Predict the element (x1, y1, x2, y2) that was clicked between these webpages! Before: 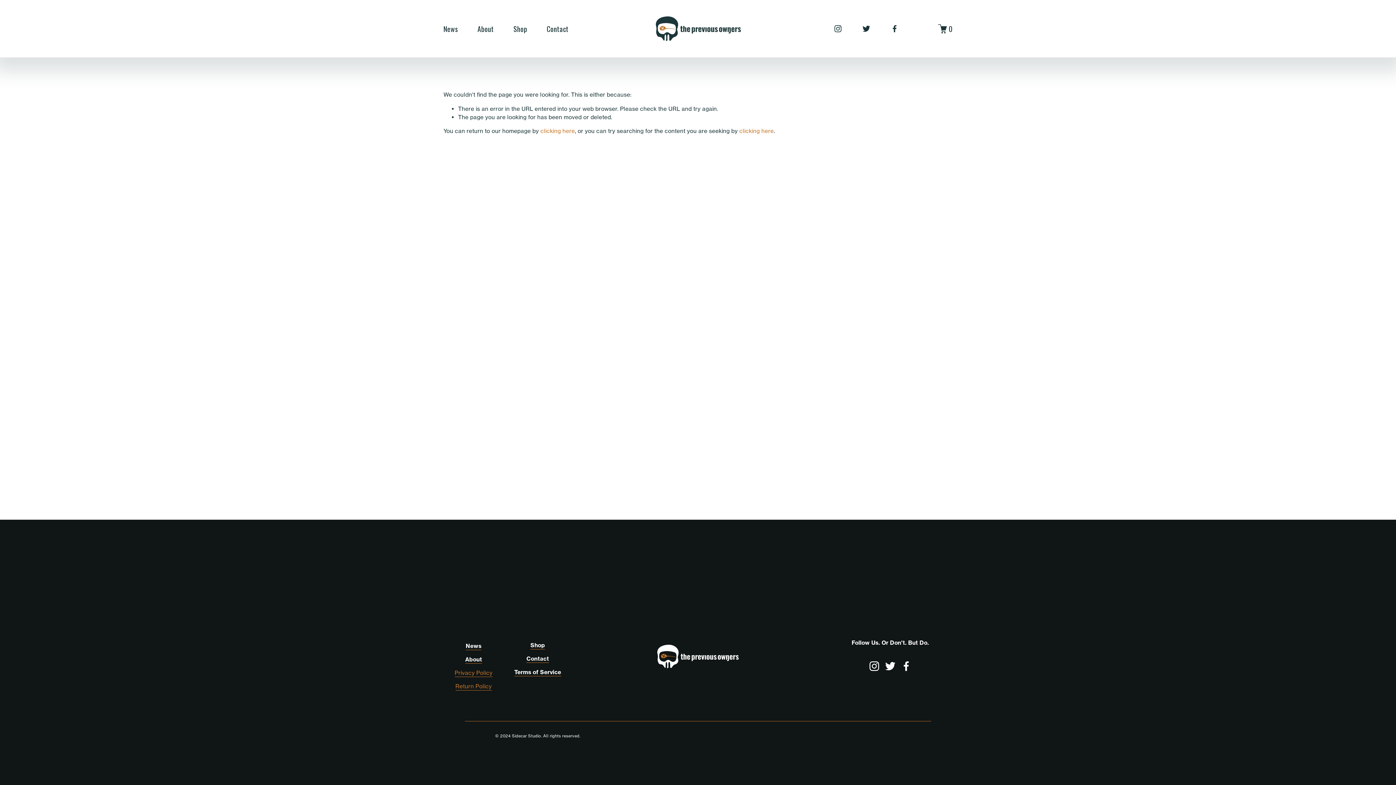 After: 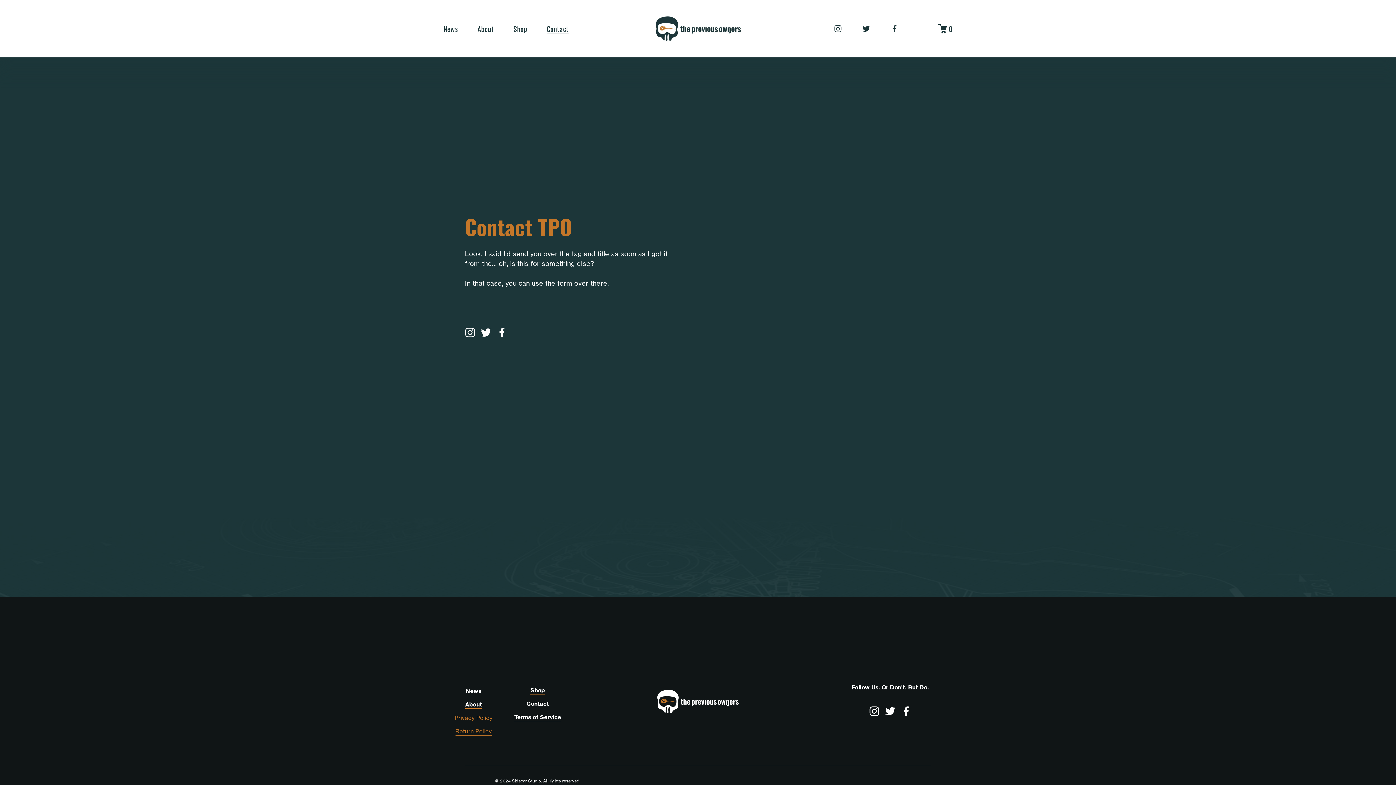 Action: bbox: (526, 655, 549, 663) label: Contact